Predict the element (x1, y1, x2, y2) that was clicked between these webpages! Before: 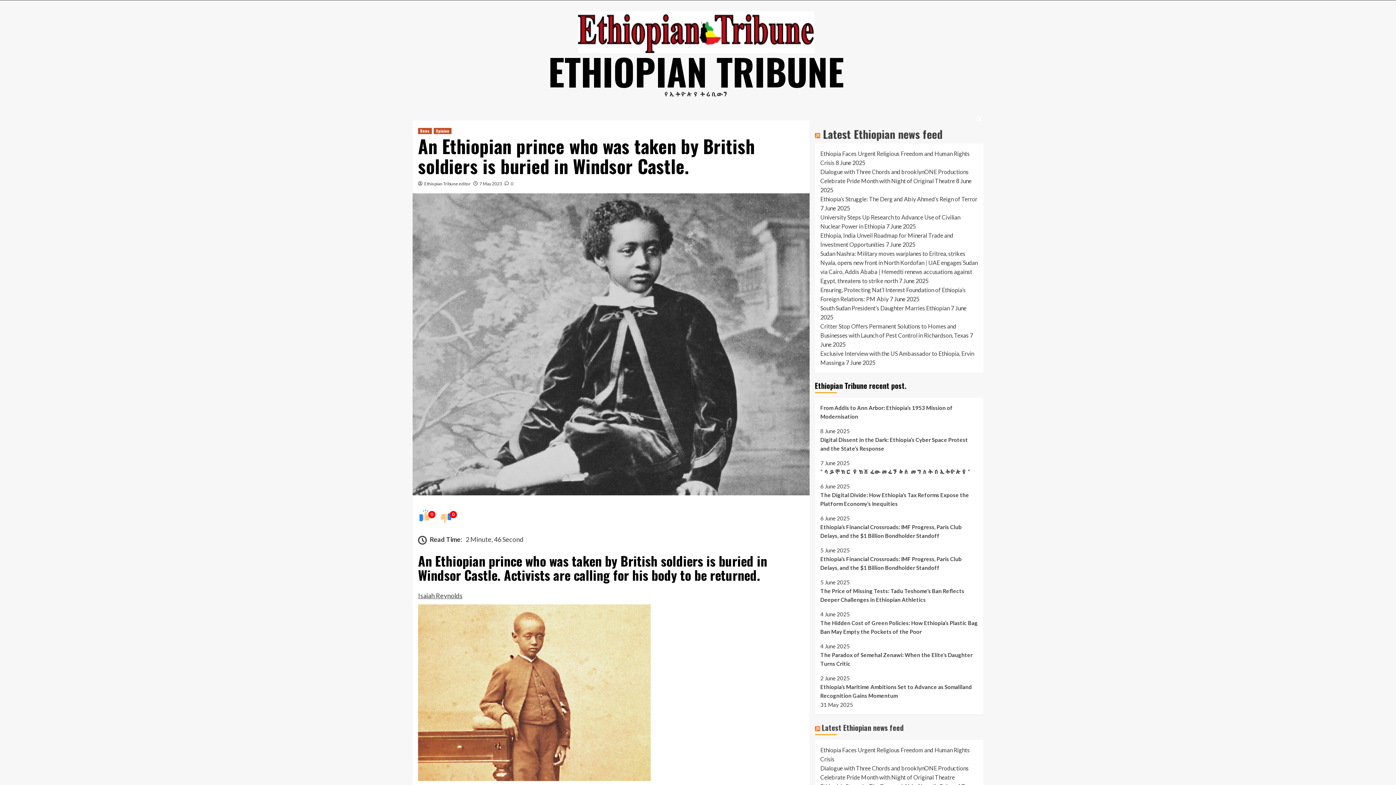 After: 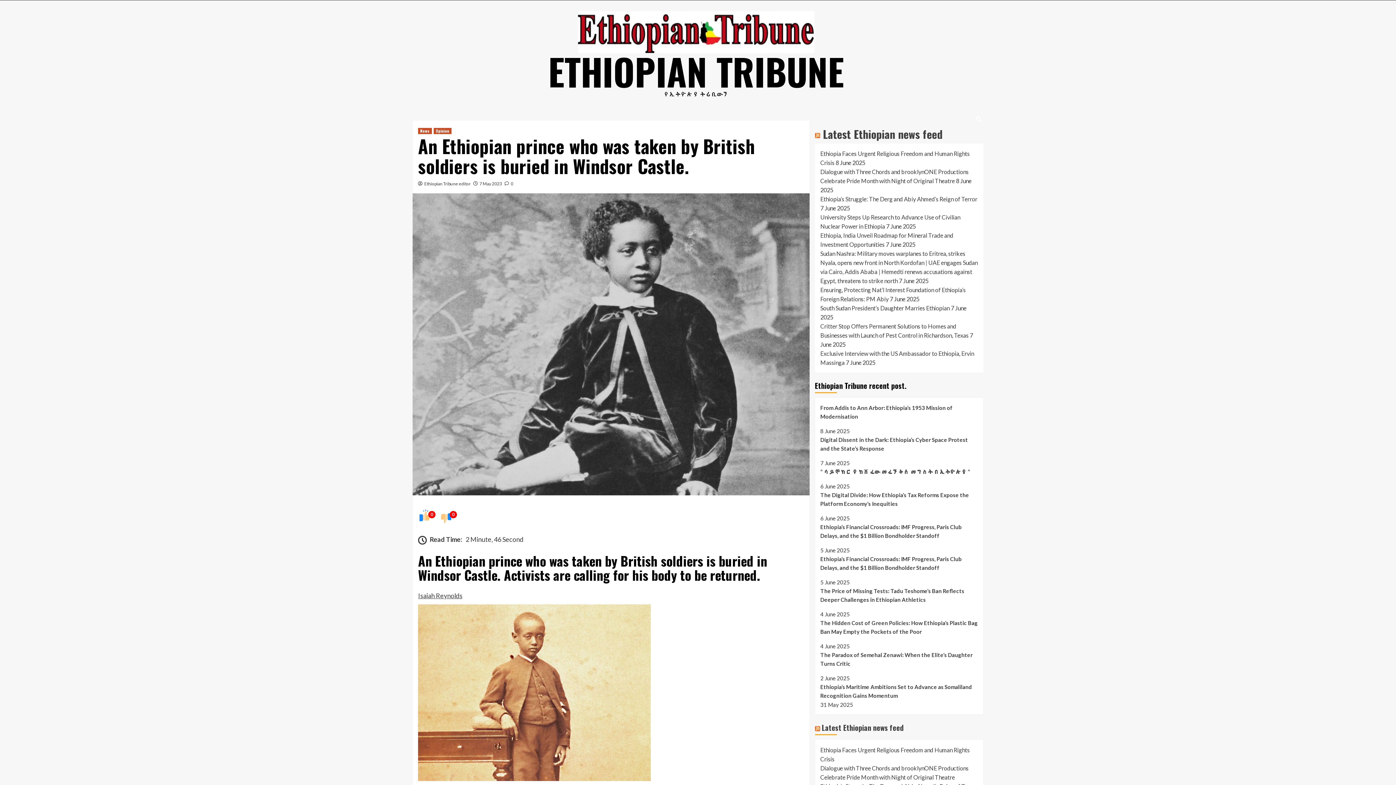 Action: bbox: (504, 181, 513, 186) label:  0